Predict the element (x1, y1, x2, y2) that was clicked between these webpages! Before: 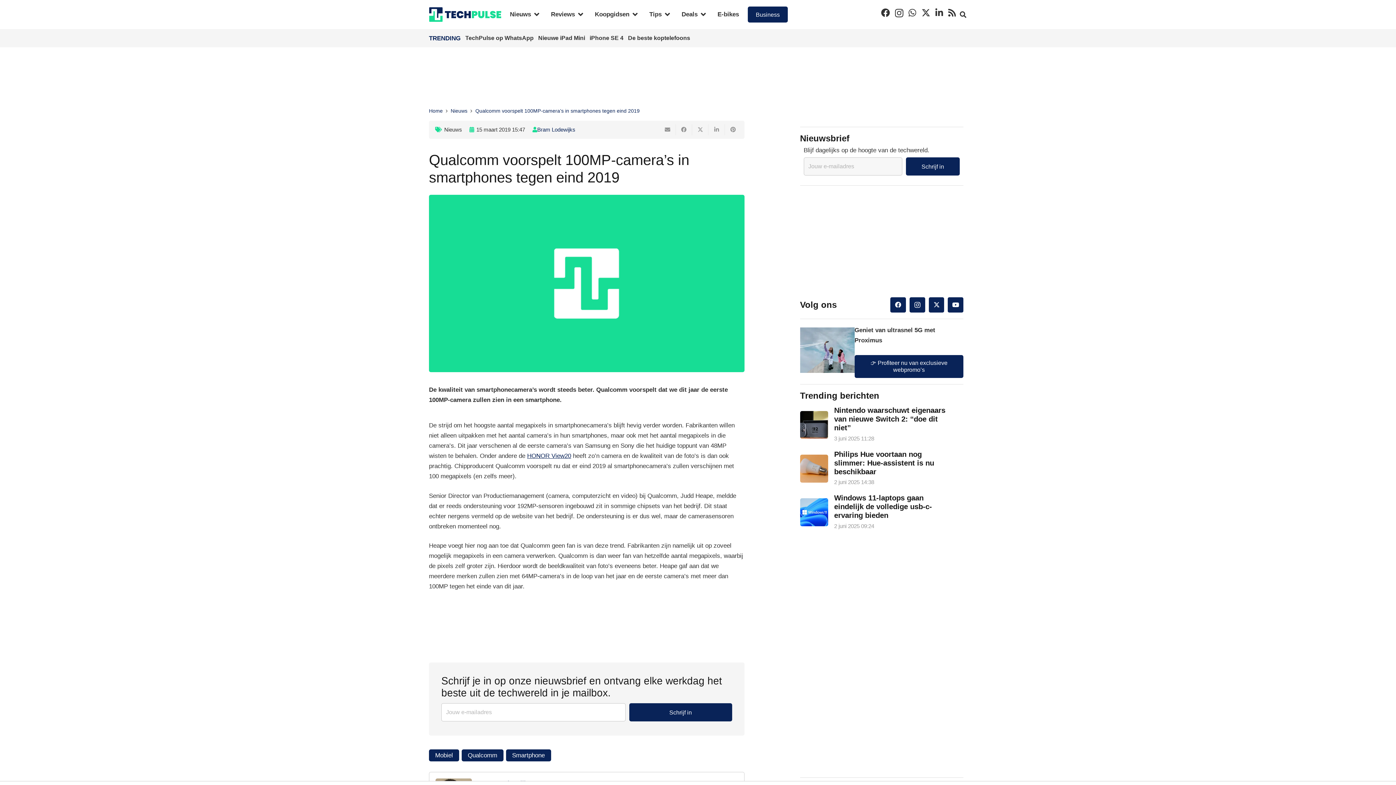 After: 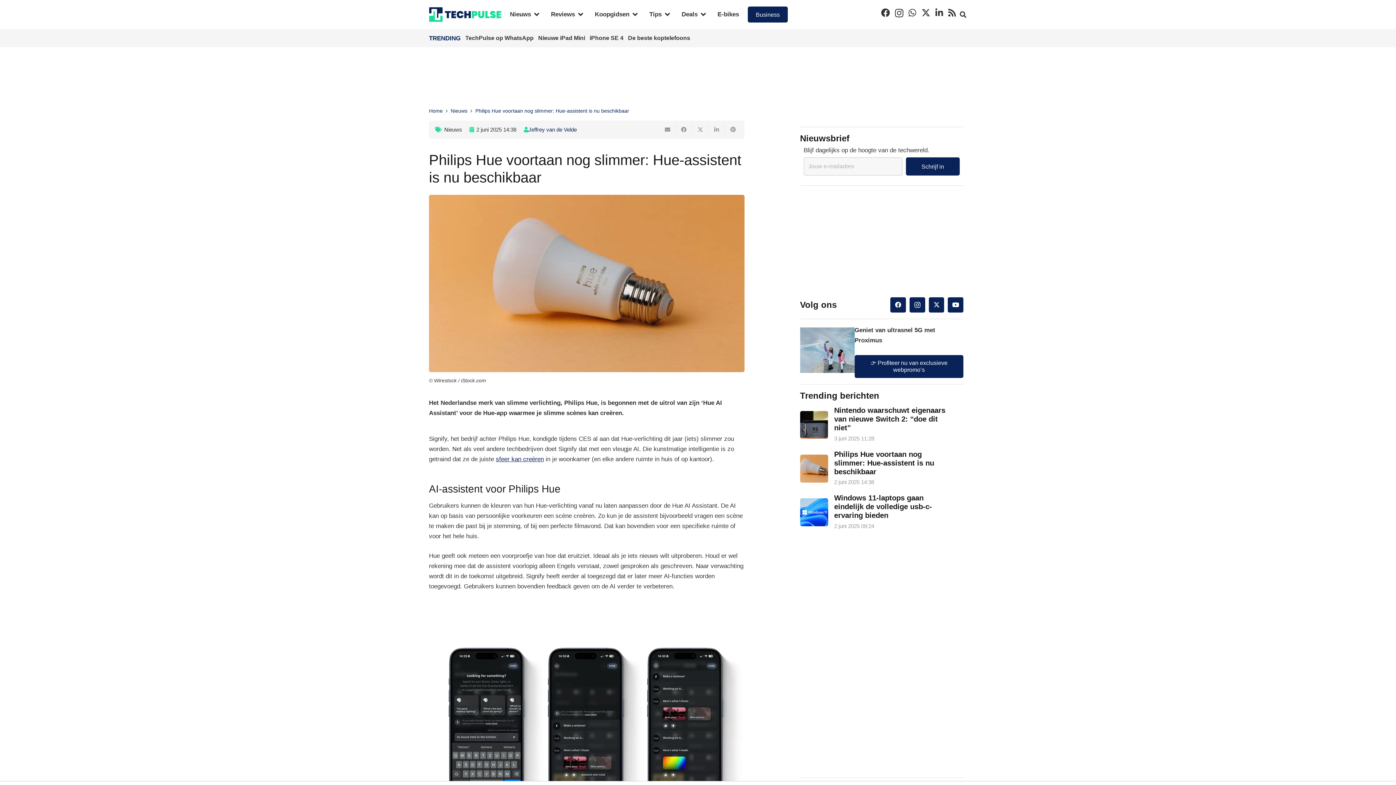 Action: label: Philips Hue voortaan nog slimmer: Hue-assistent is nu beschikbaar bbox: (834, 450, 934, 475)